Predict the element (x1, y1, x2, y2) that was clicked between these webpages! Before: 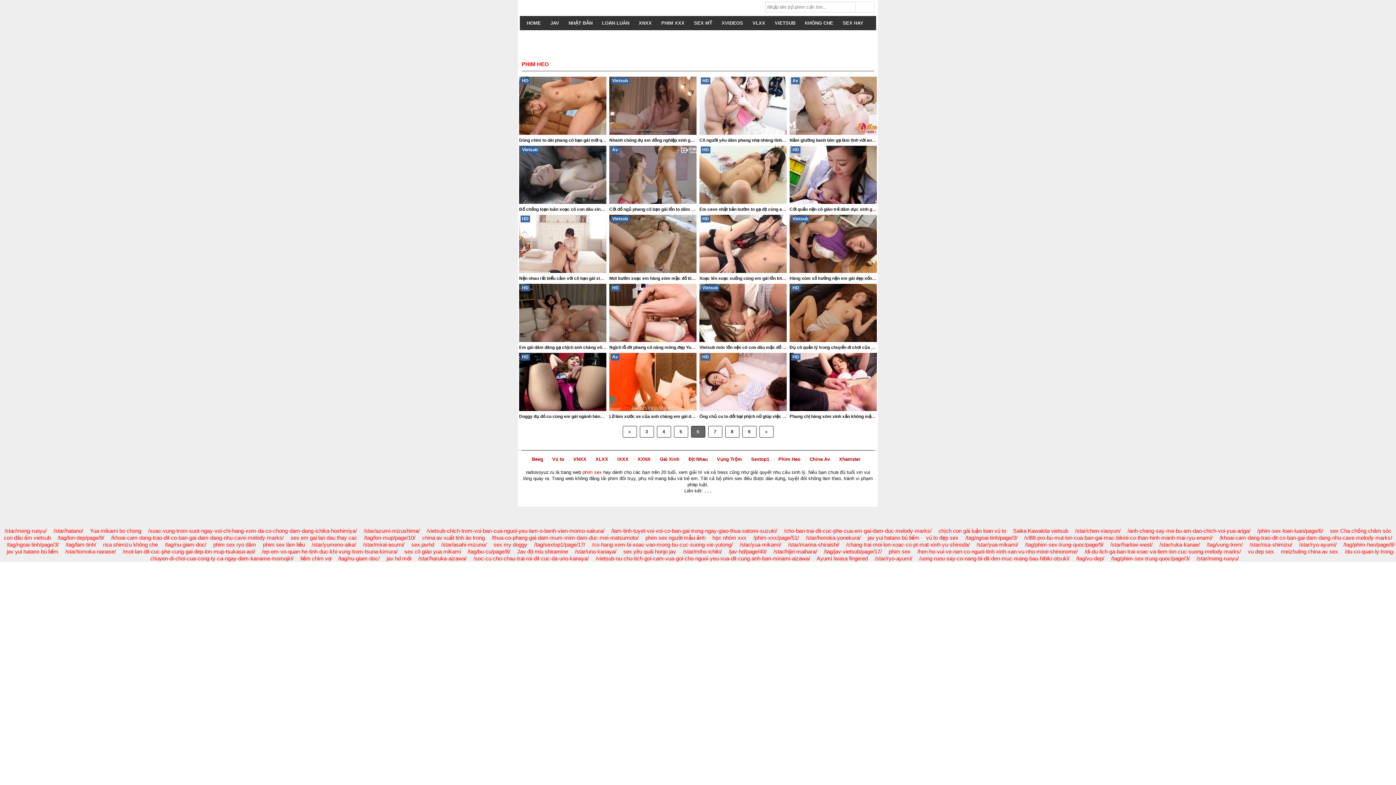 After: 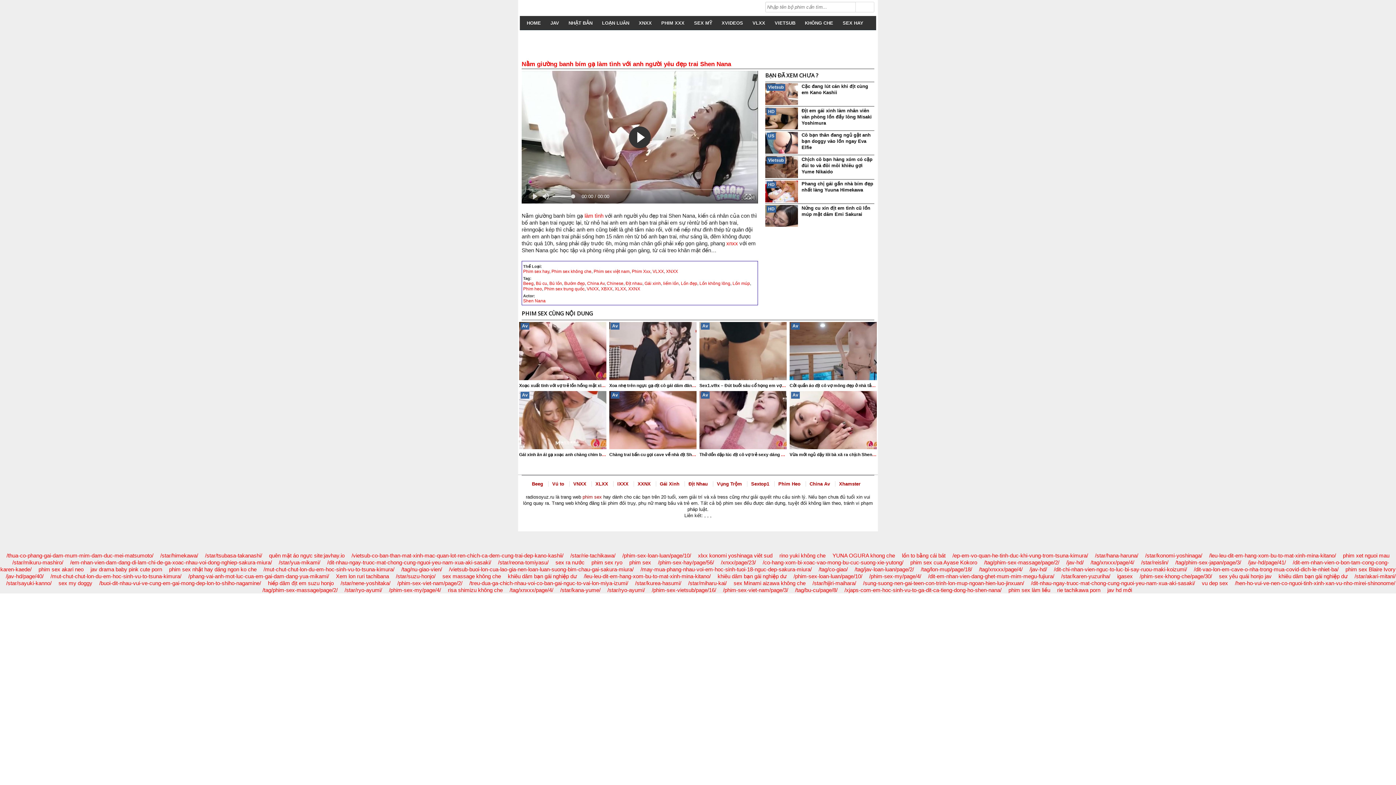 Action: bbox: (789, 137, 936, 142) label: Nằm giường banh bím gạ làm tình với anh người yêu đẹp trai Shen Nana